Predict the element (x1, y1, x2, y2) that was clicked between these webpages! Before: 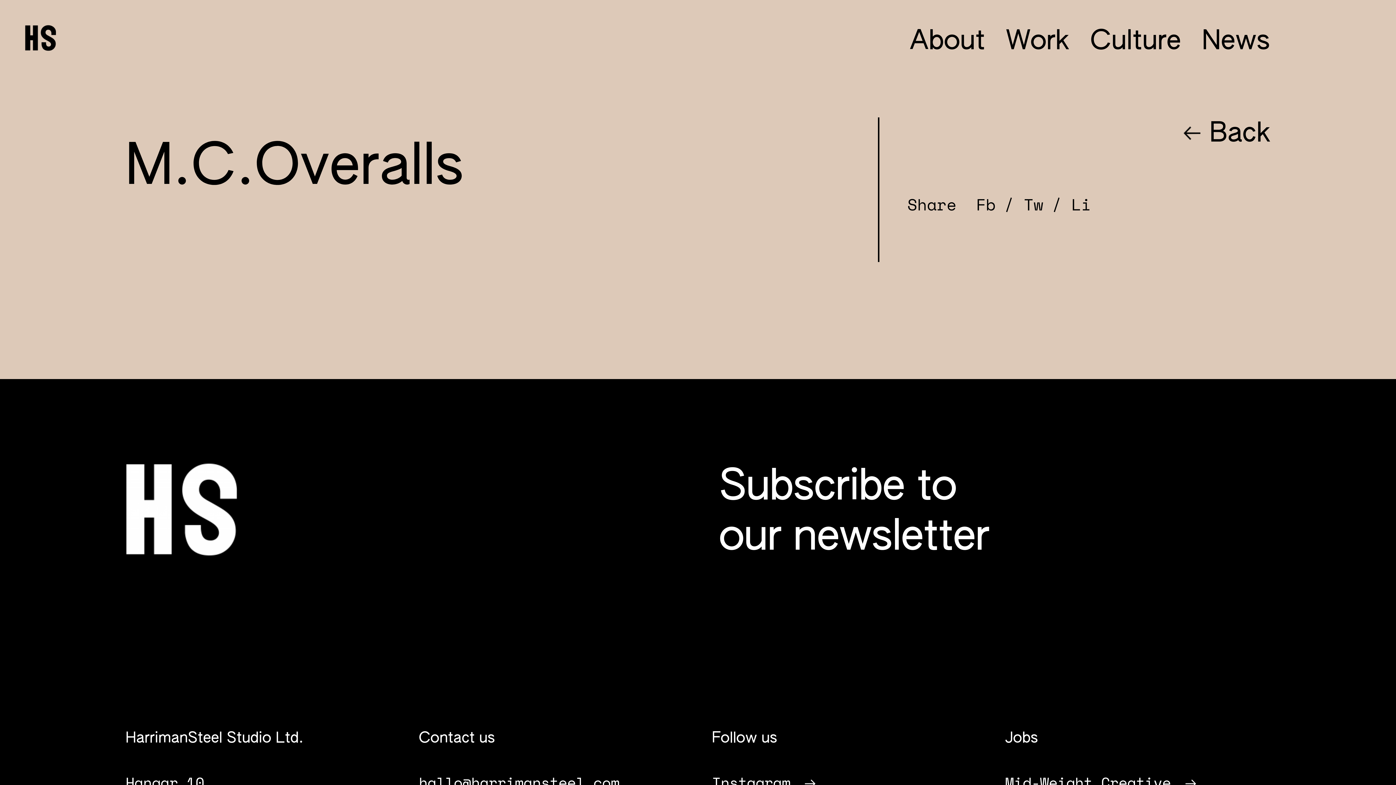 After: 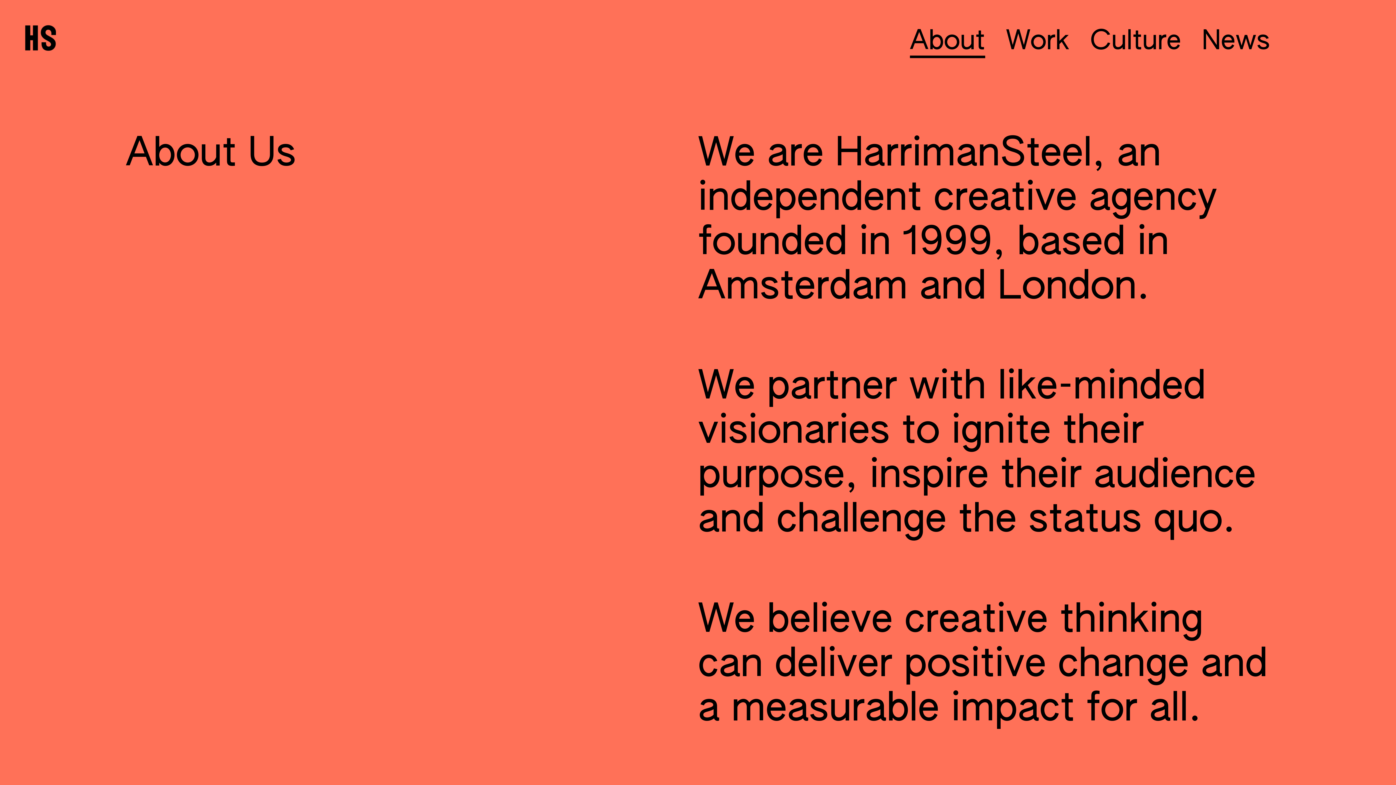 Action: label: About bbox: (889, 25, 985, 58)